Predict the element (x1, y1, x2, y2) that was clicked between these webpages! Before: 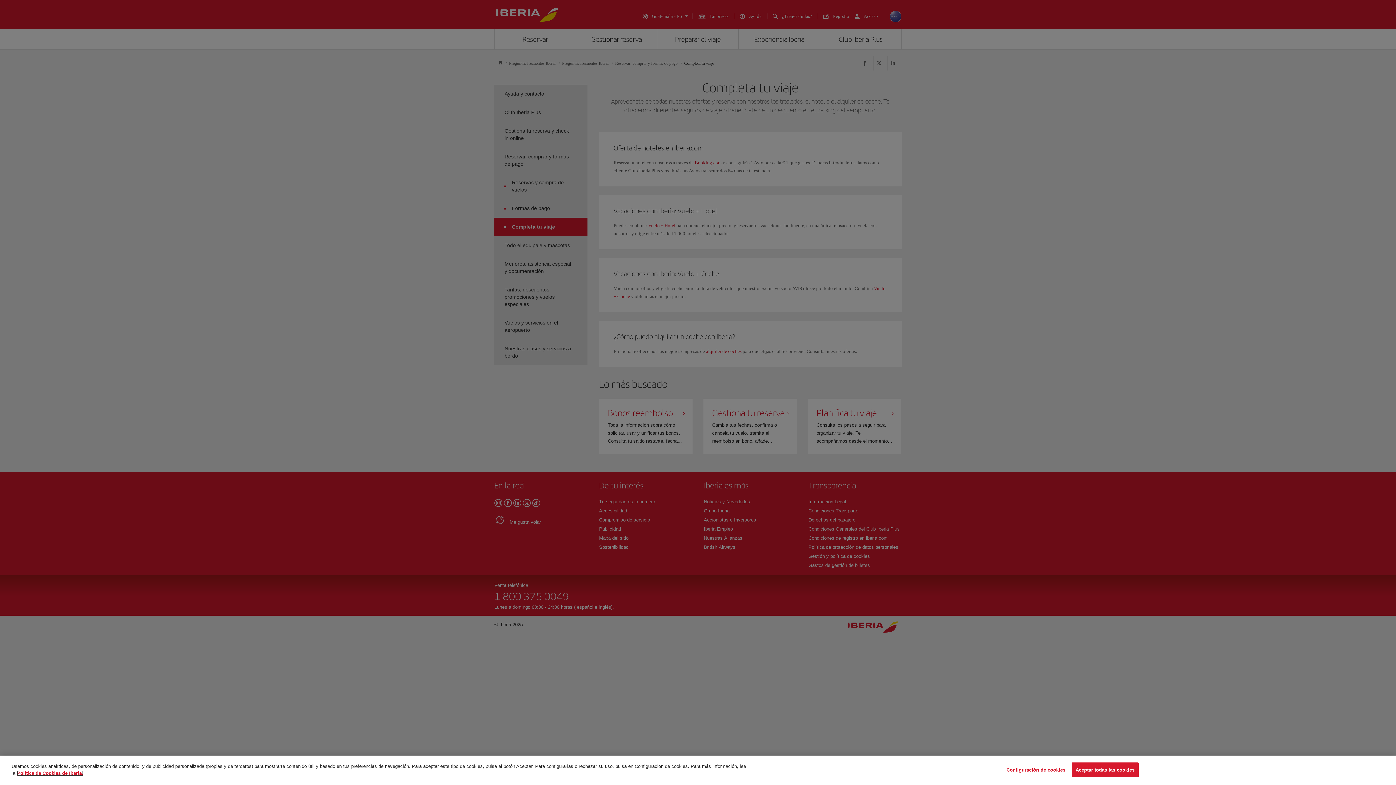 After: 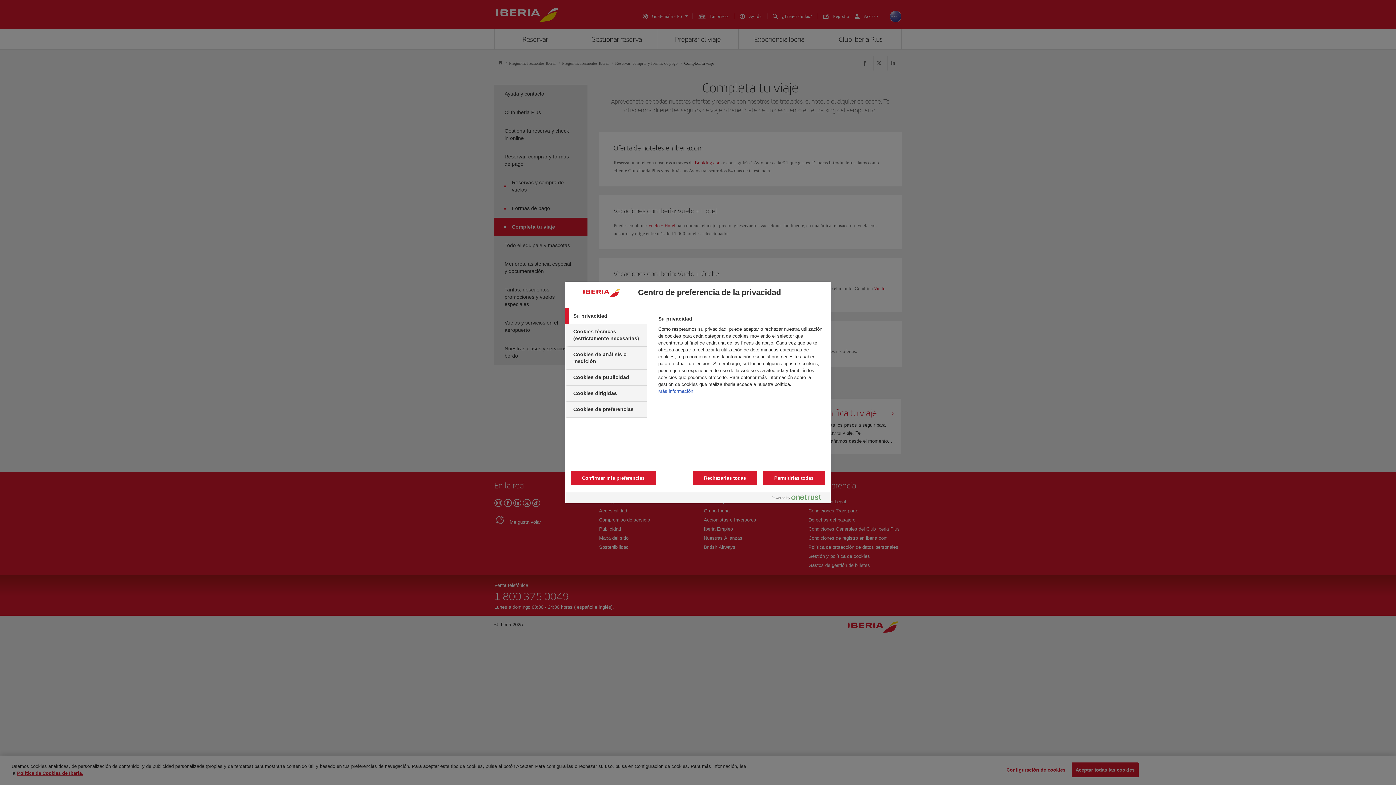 Action: label: Configuración de cookies bbox: (1006, 763, 1065, 777)